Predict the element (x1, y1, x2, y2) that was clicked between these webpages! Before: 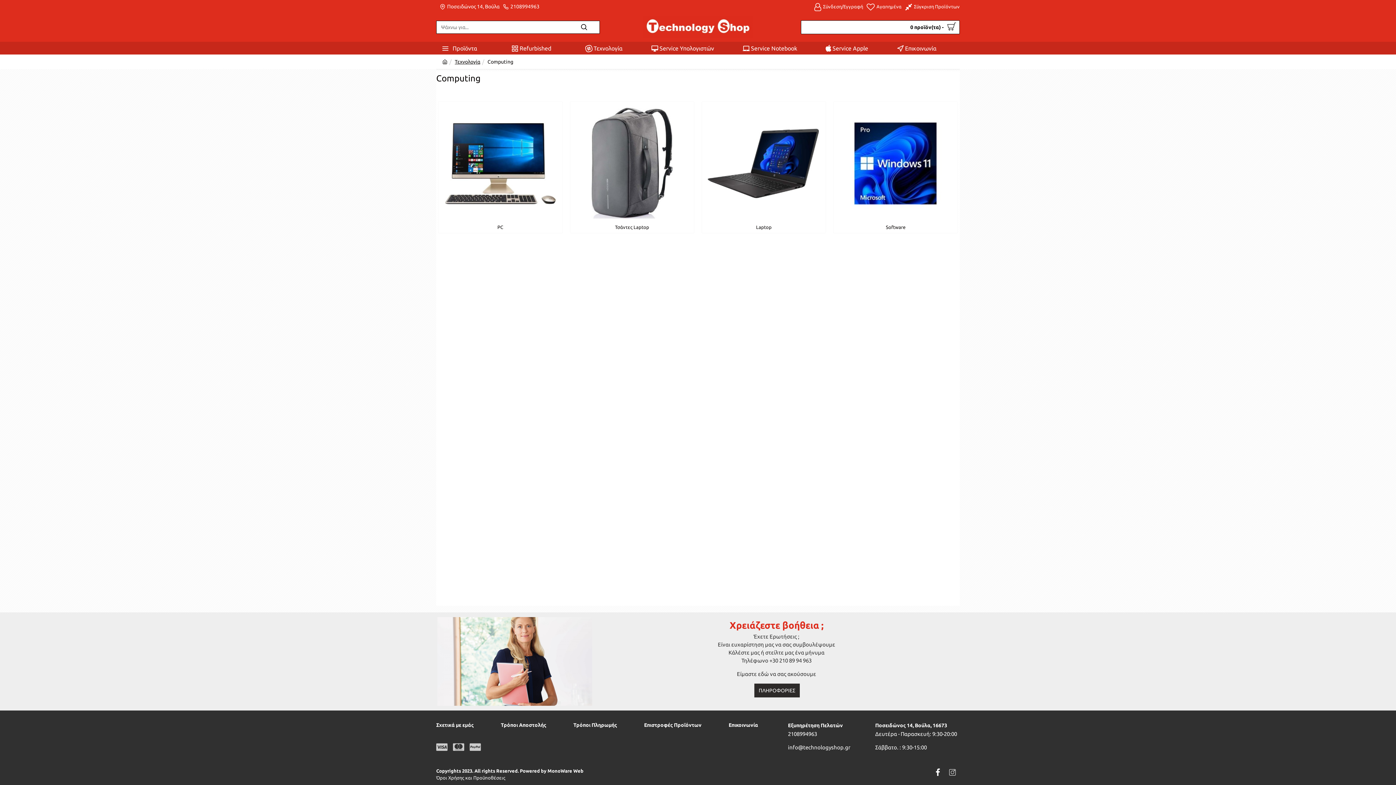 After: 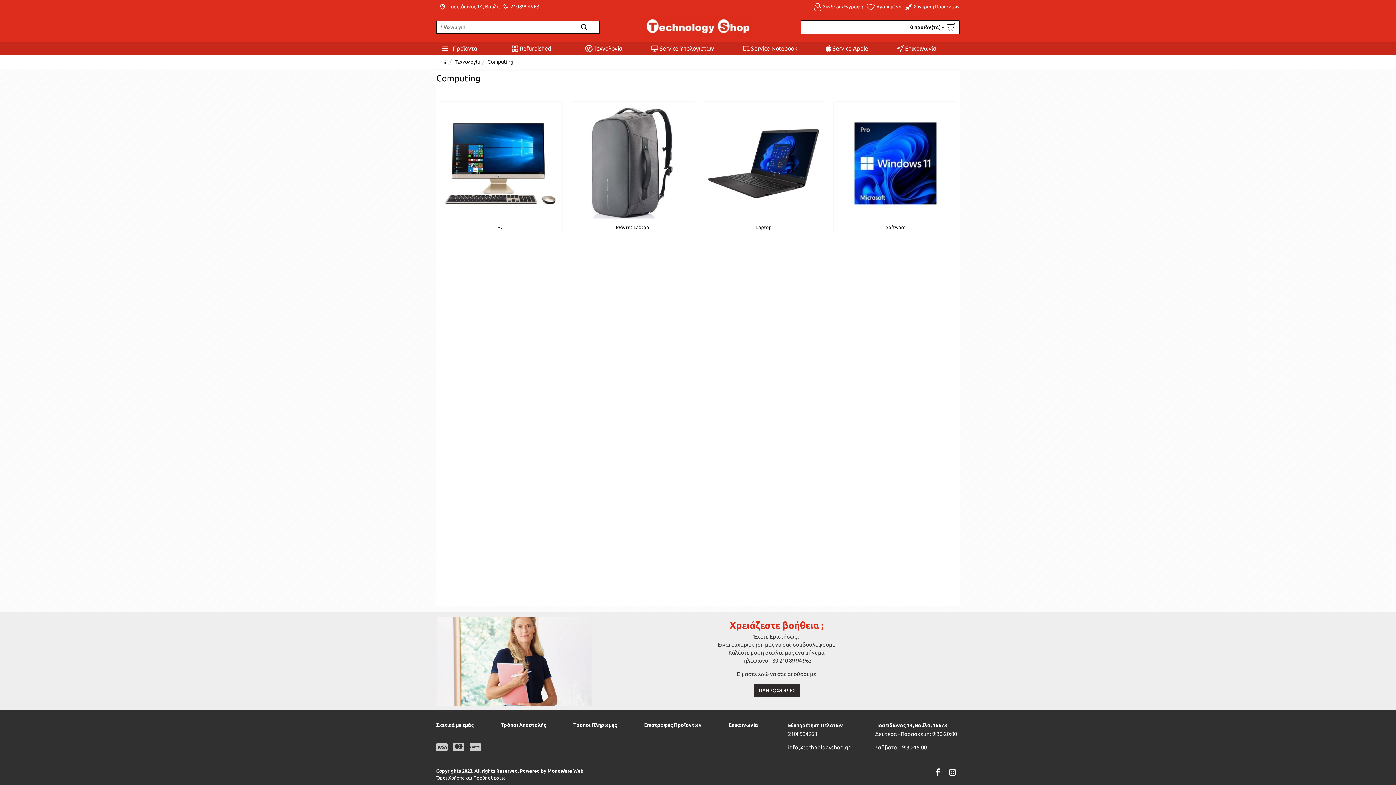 Action: bbox: (453, 743, 469, 752)